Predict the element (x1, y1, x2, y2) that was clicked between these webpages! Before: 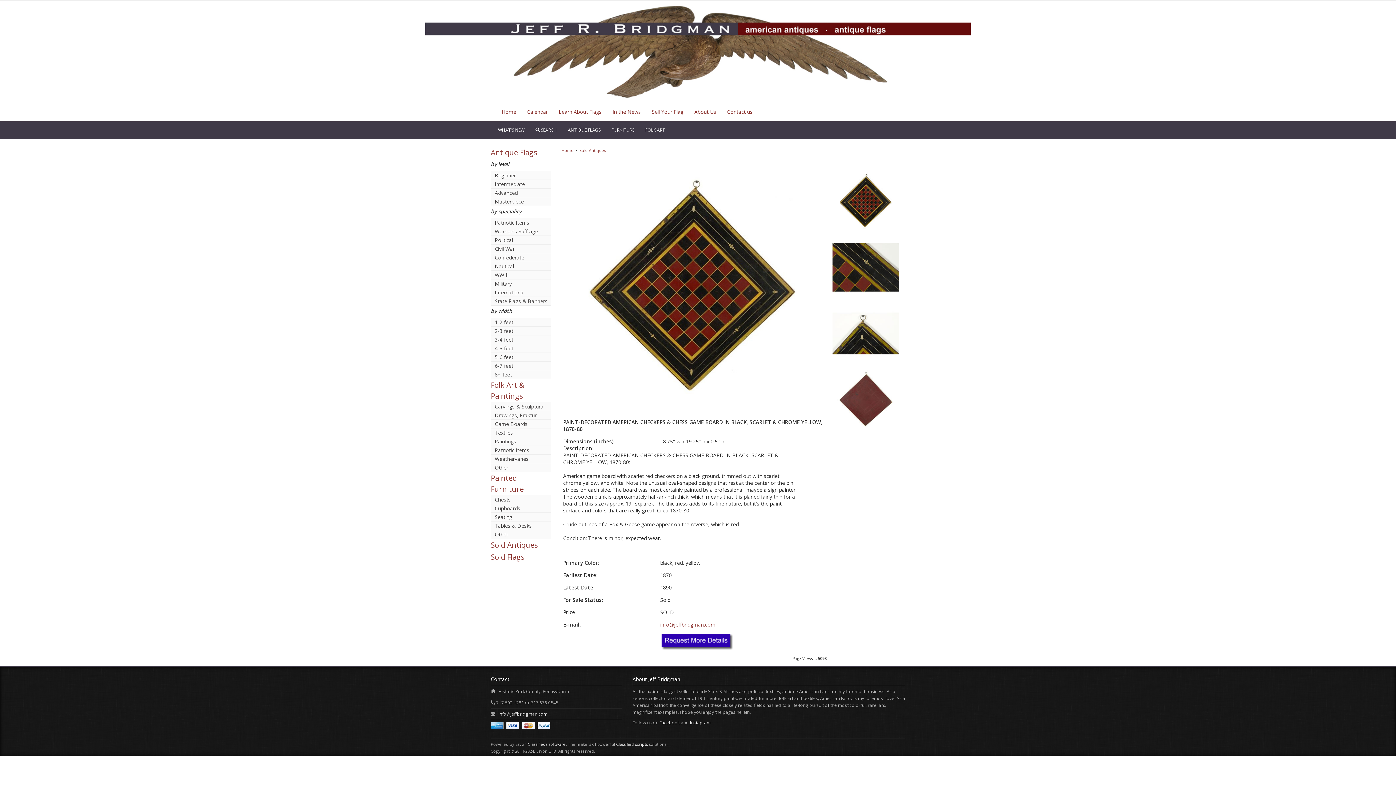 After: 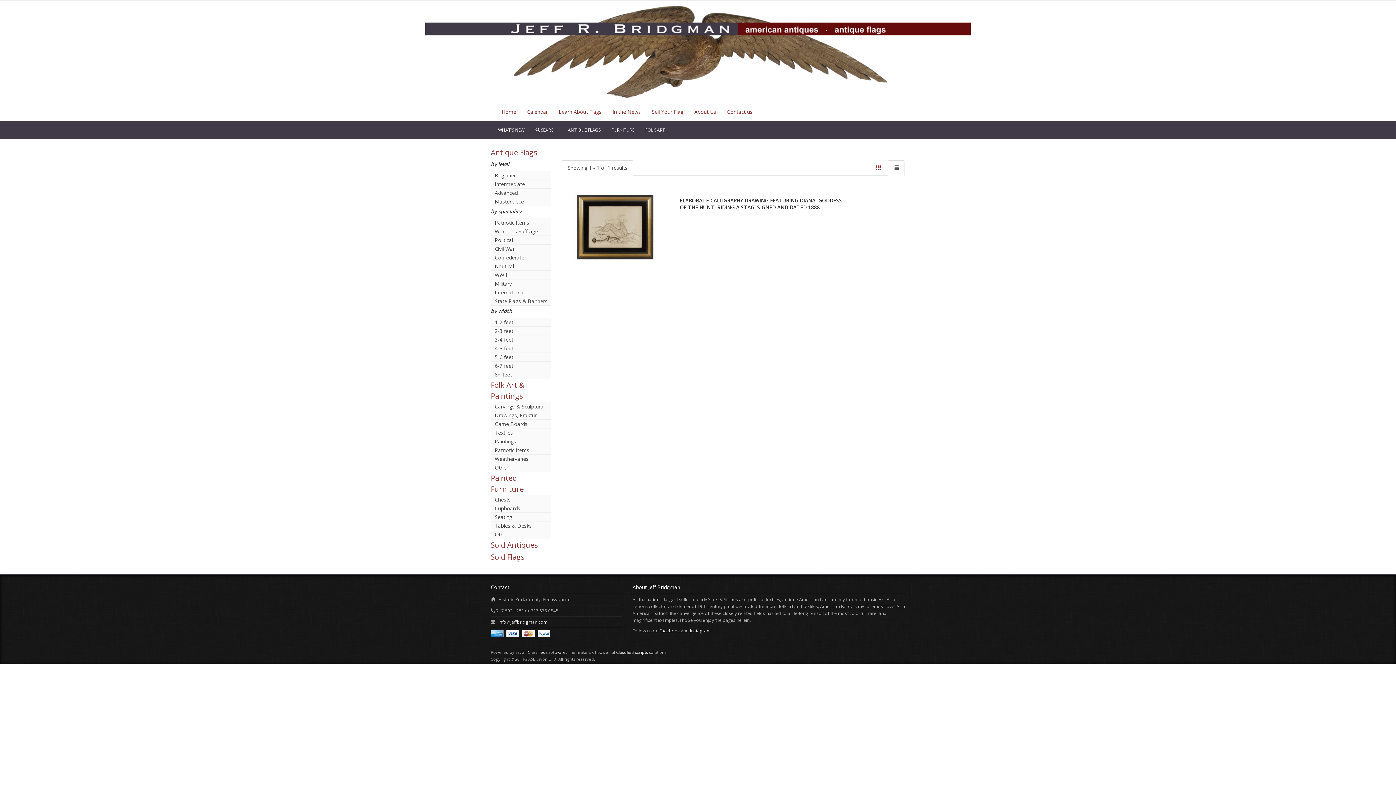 Action: label: Drawings, Fraktur bbox: (490, 411, 550, 420)